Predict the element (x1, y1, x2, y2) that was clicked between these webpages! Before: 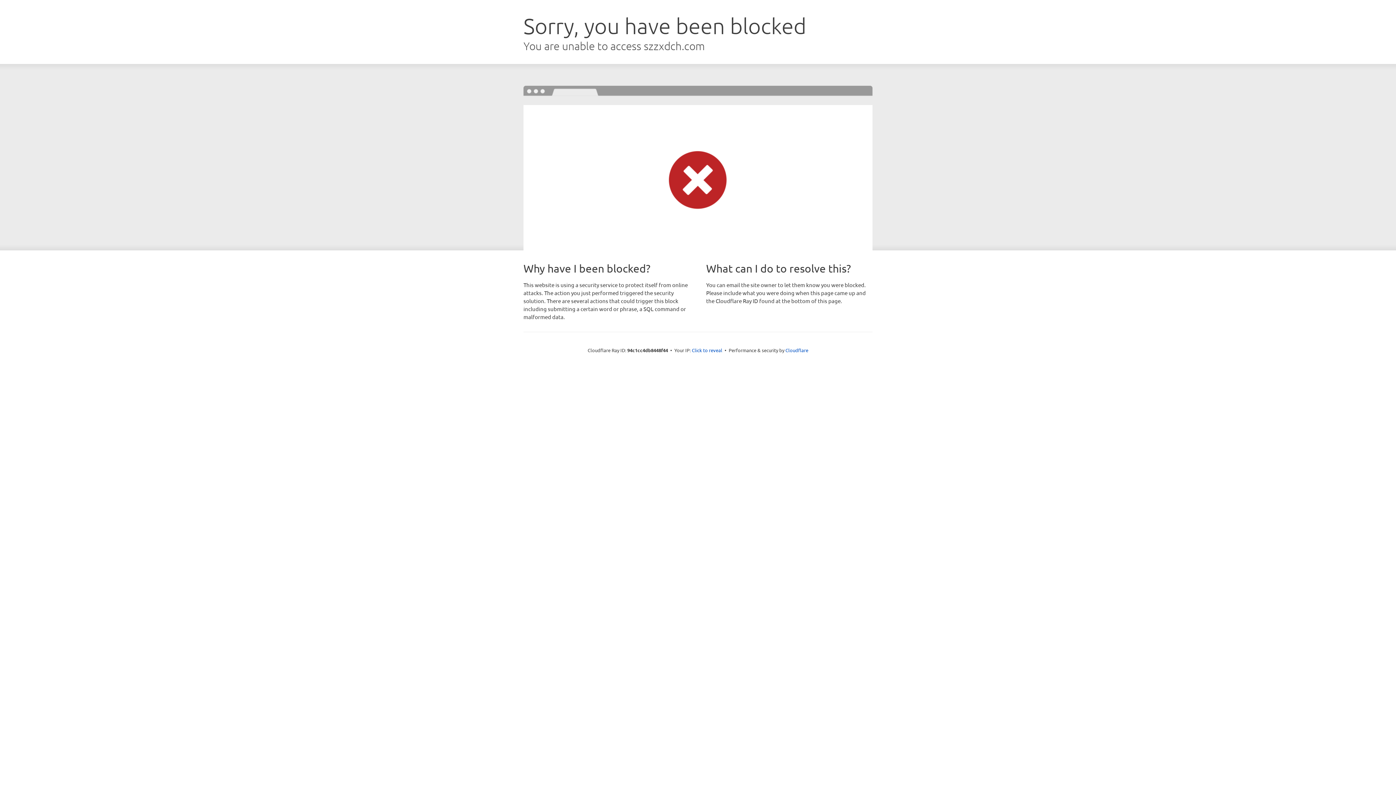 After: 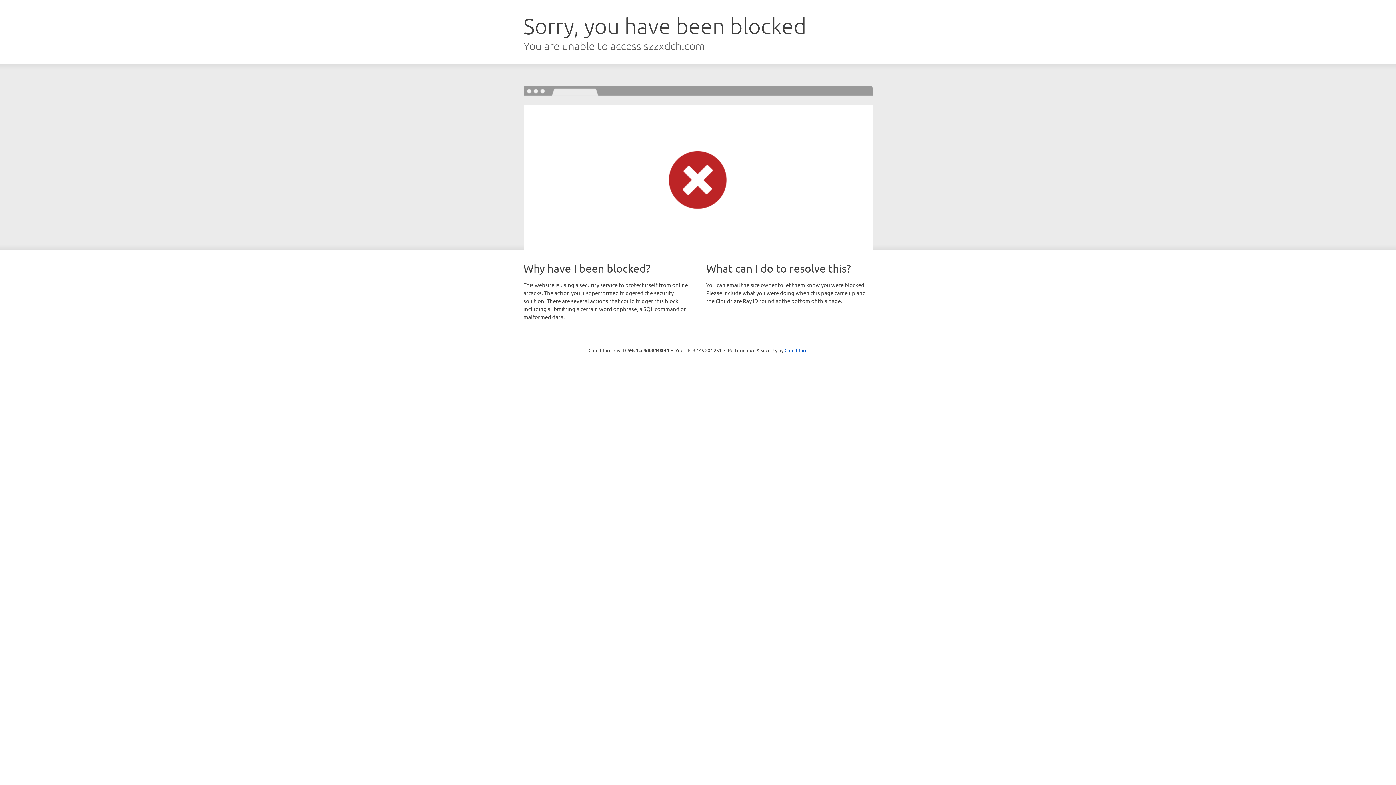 Action: label: Click to reveal bbox: (692, 346, 722, 353)